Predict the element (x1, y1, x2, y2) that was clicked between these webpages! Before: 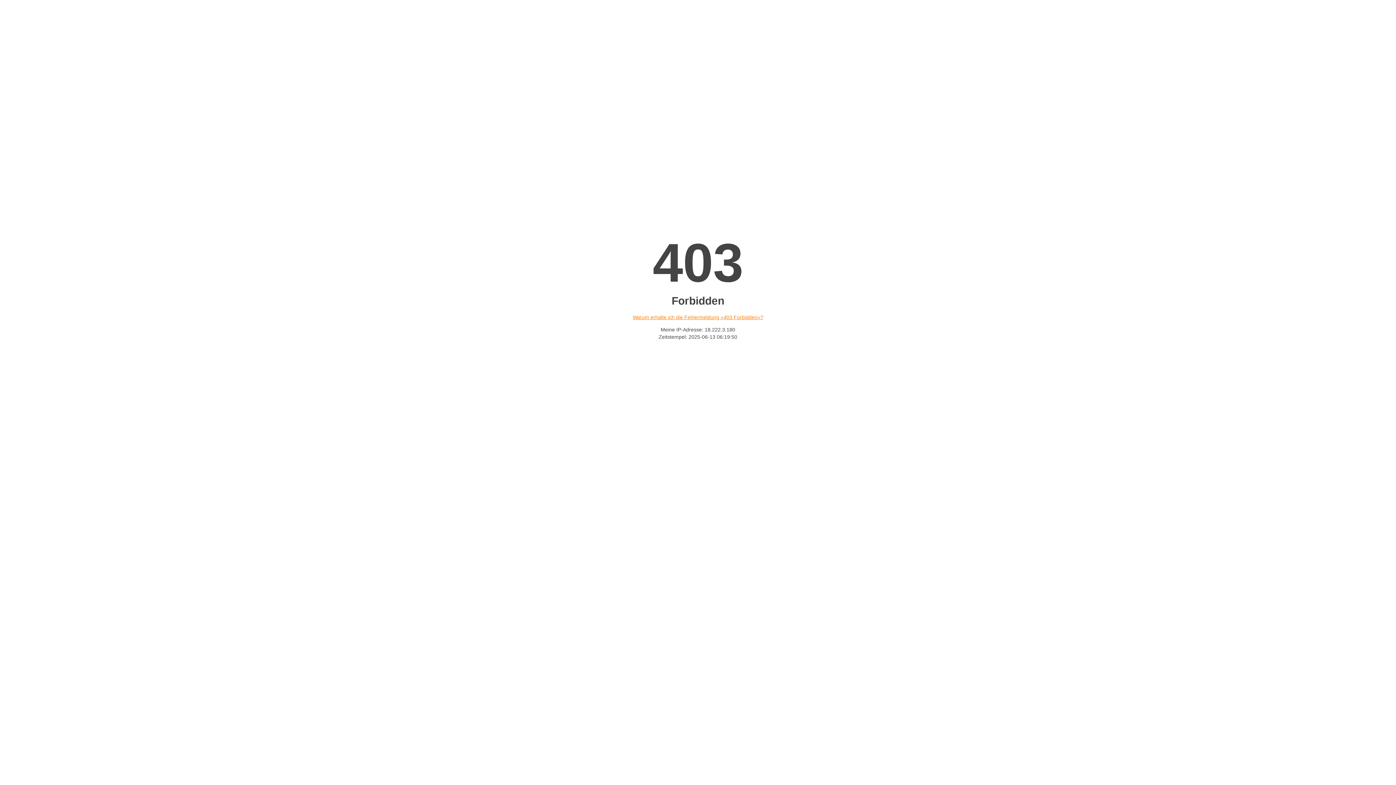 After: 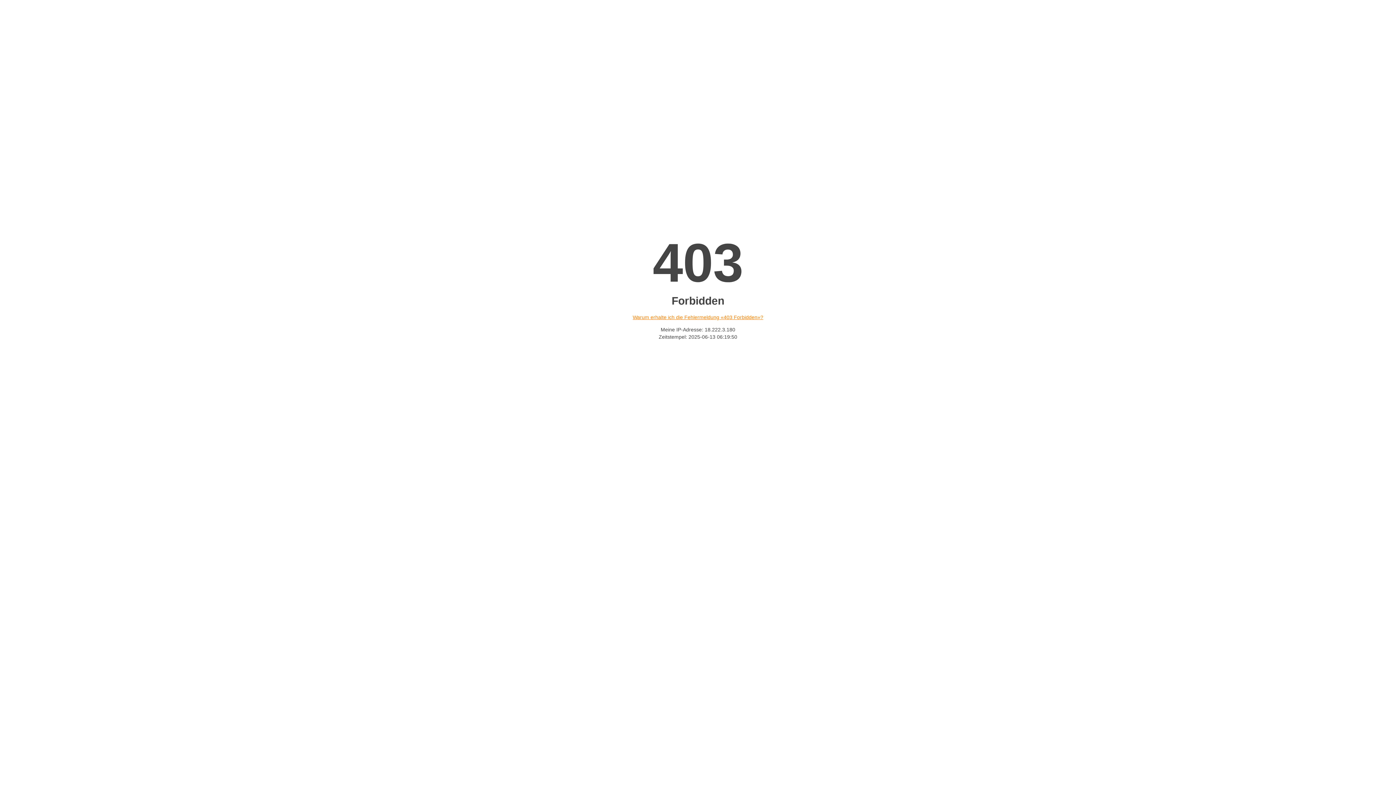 Action: label: Warum erhalte ich die Fehlermeldung «403 Forbidden»? bbox: (632, 314, 763, 320)